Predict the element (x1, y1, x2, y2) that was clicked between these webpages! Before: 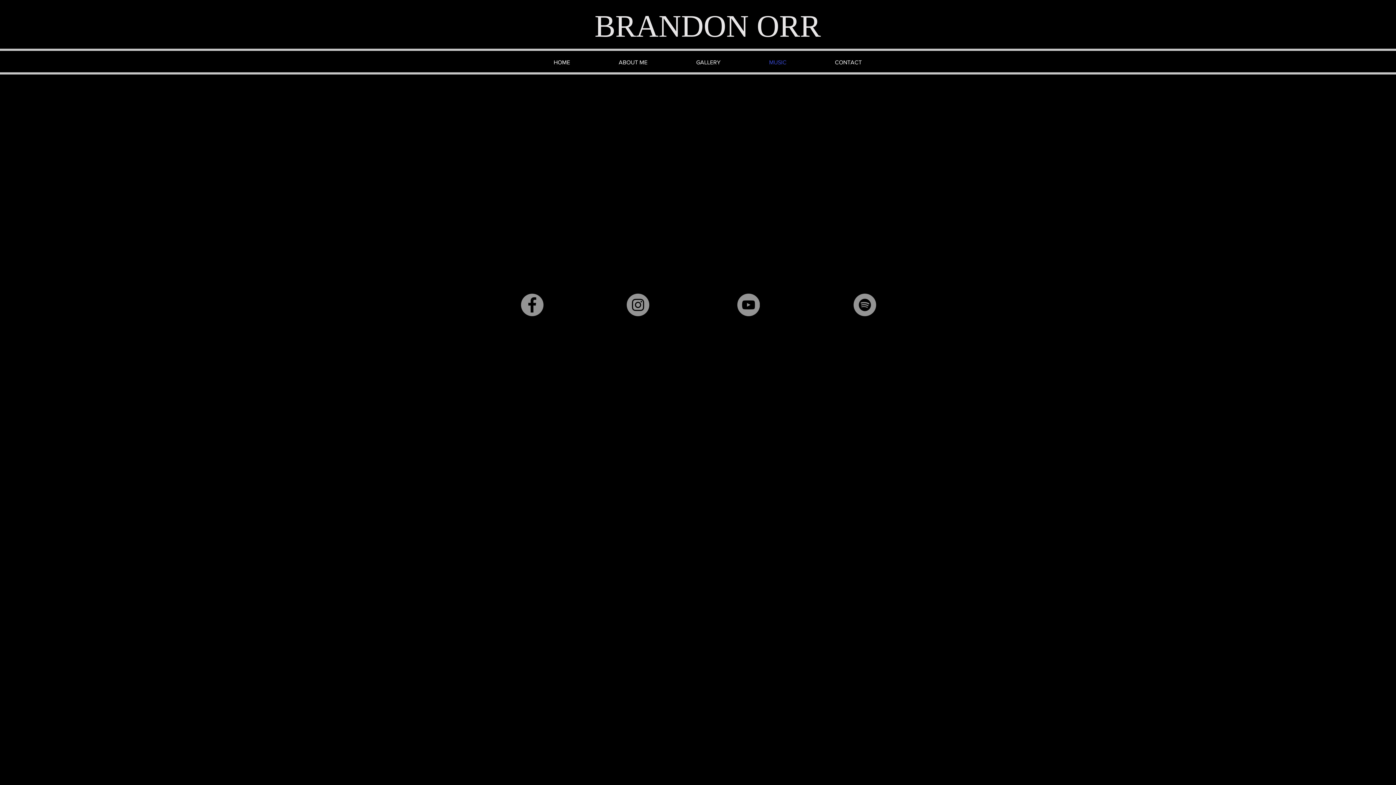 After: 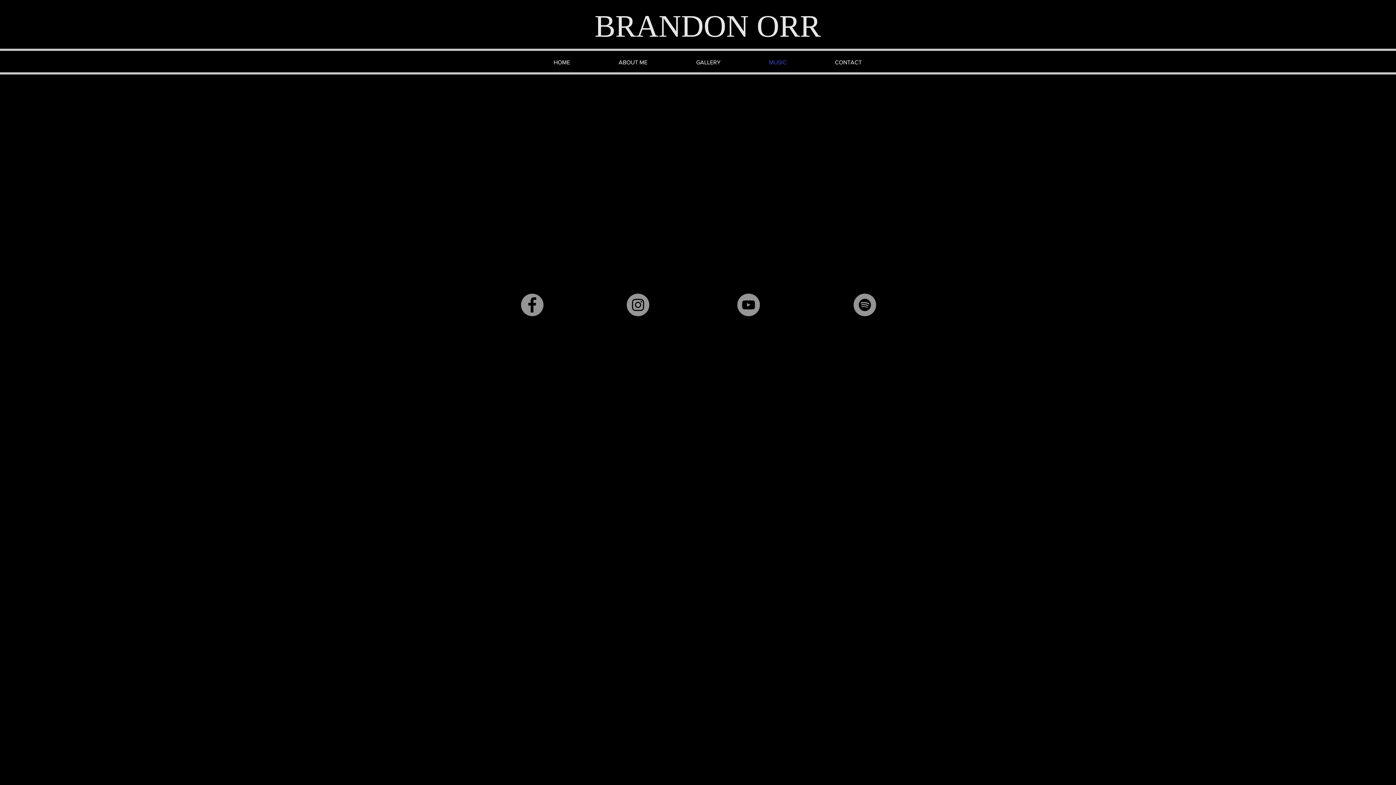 Action: label: Spotify bbox: (853, 293, 876, 316)